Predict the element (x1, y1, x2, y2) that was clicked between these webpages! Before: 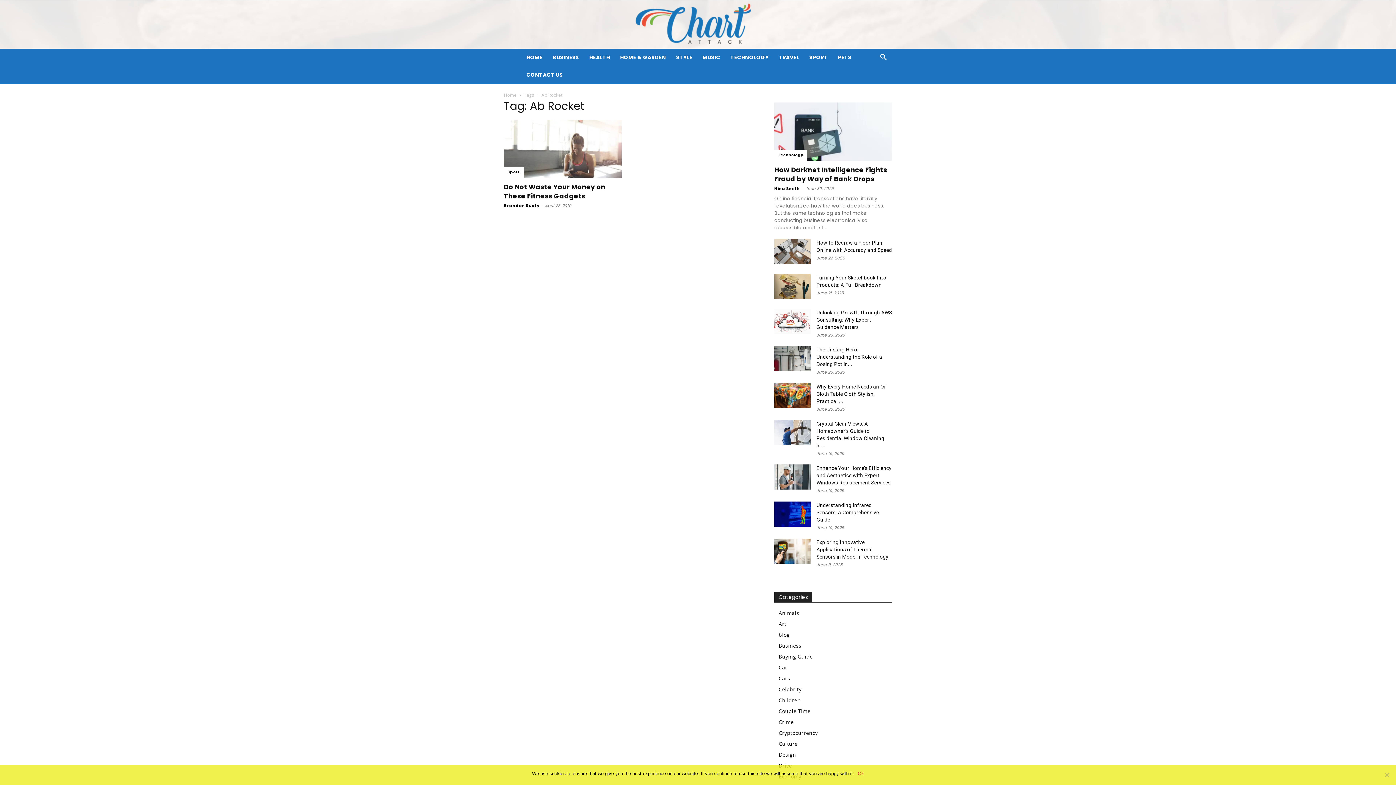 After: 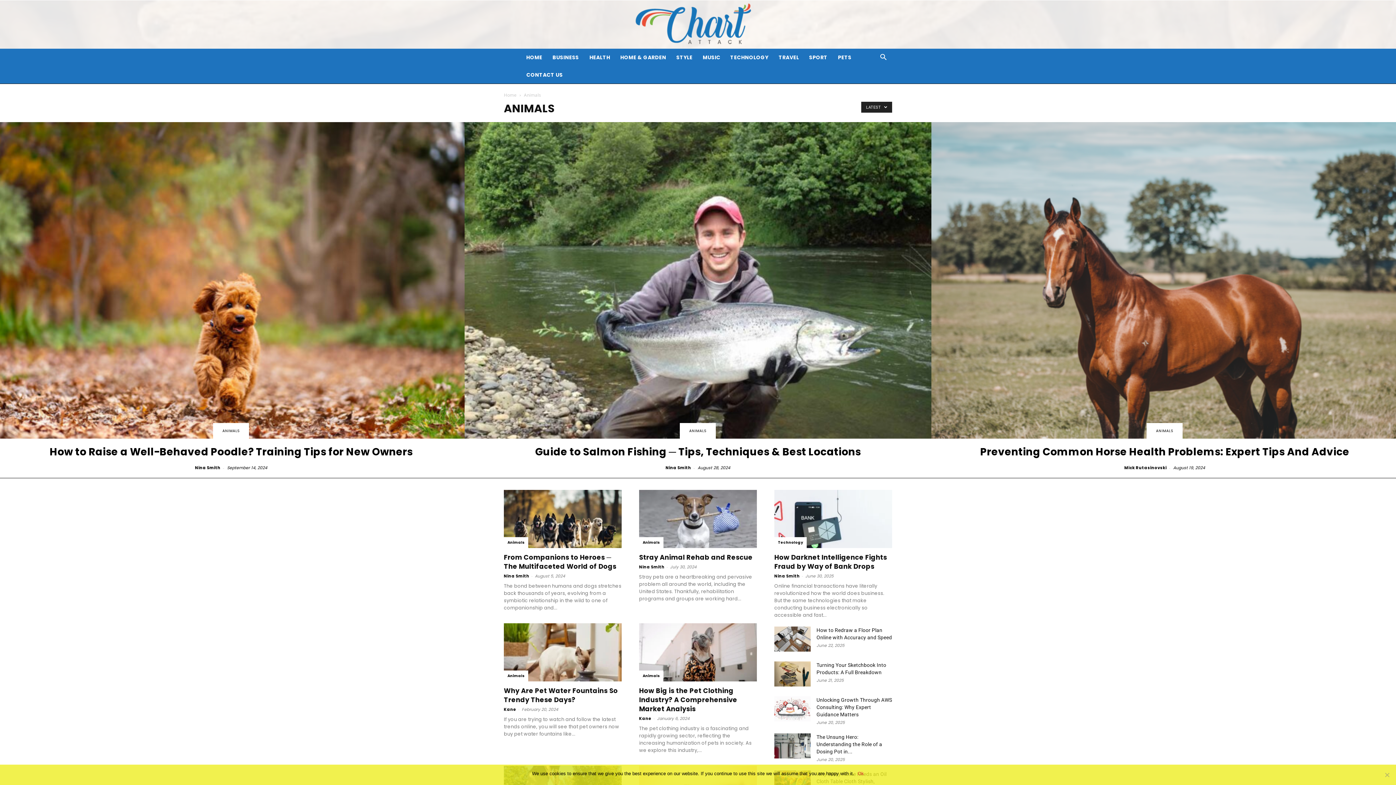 Action: label: Animals bbox: (778, 609, 799, 616)